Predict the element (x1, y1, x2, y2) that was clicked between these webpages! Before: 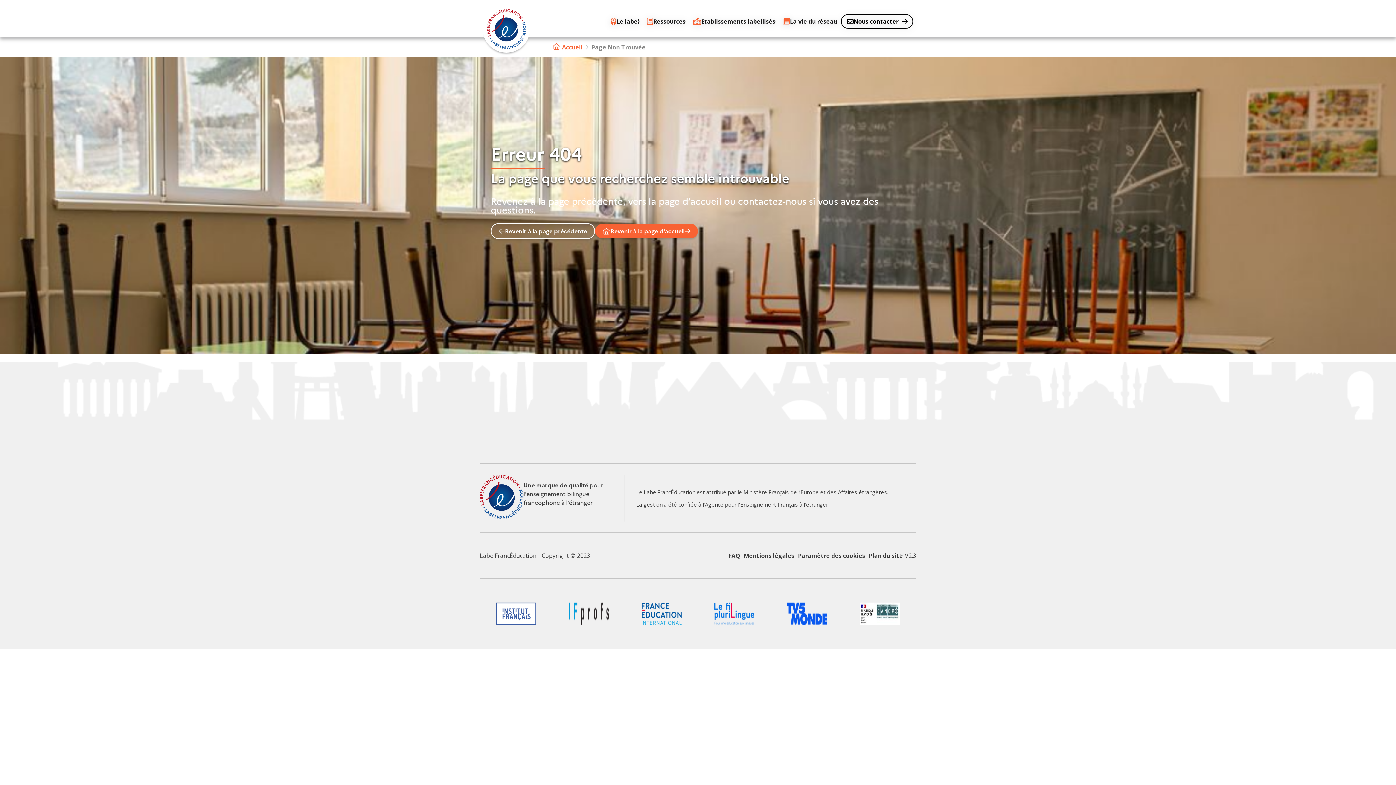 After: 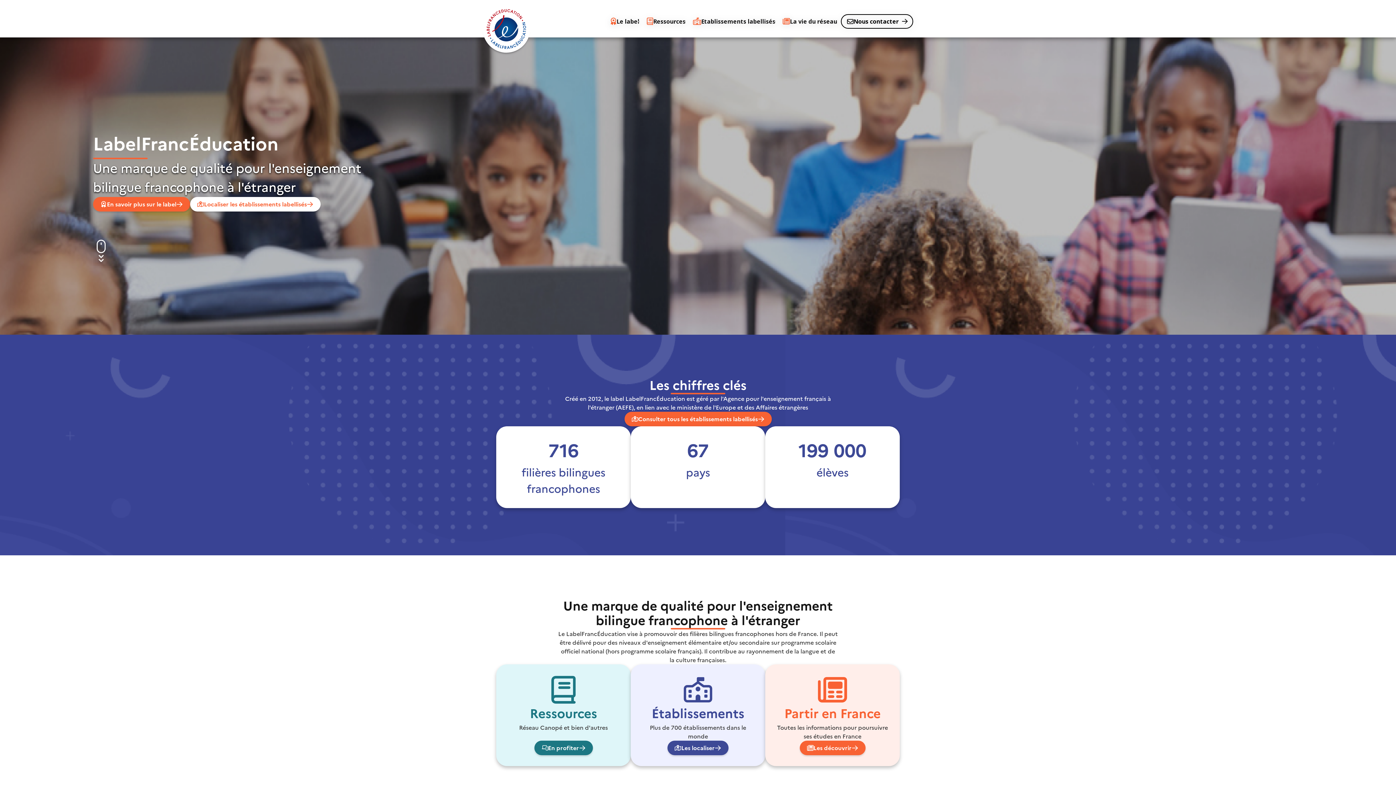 Action: bbox: (482, 5, 530, 54)